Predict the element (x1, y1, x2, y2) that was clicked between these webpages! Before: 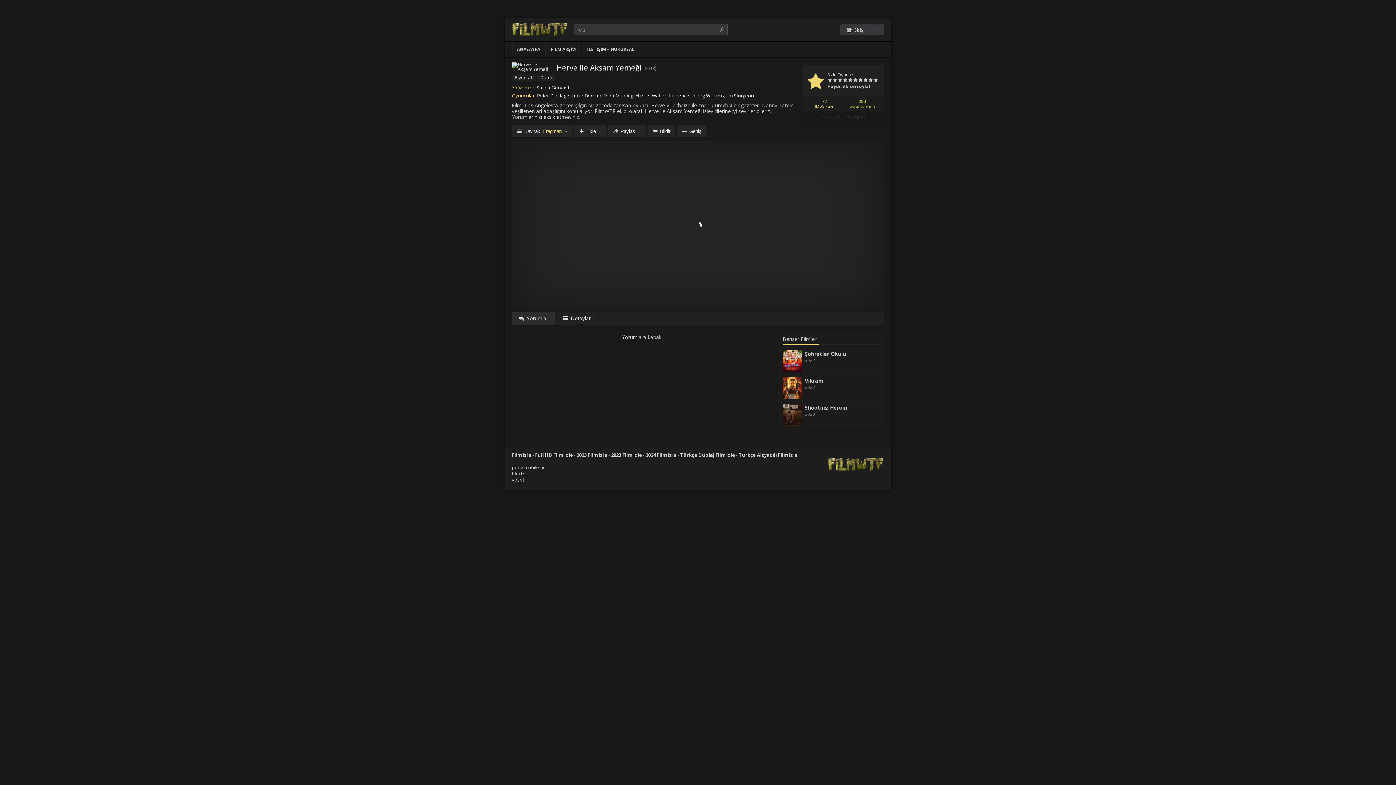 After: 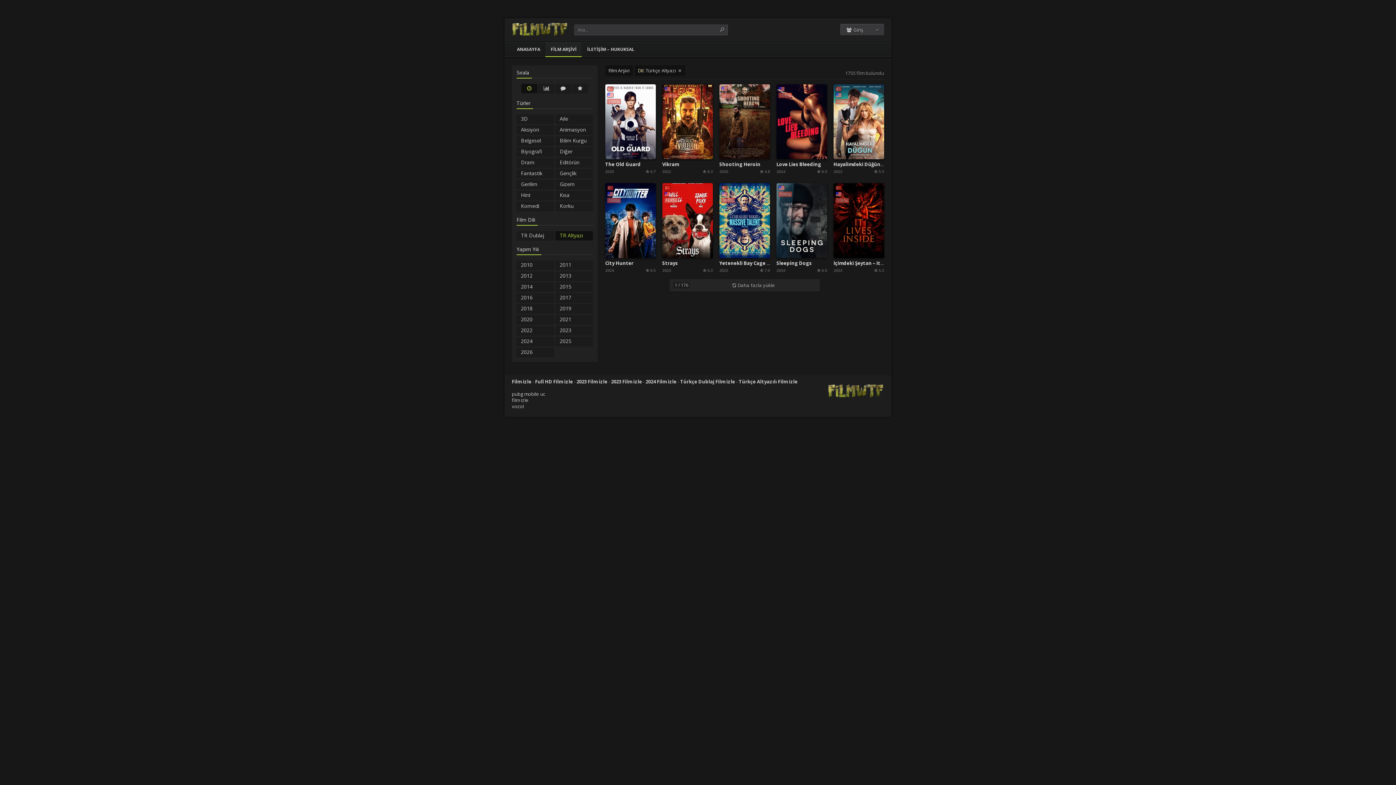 Action: bbox: (738, 452, 797, 458) label: Türkçe Altyazılı Film izle